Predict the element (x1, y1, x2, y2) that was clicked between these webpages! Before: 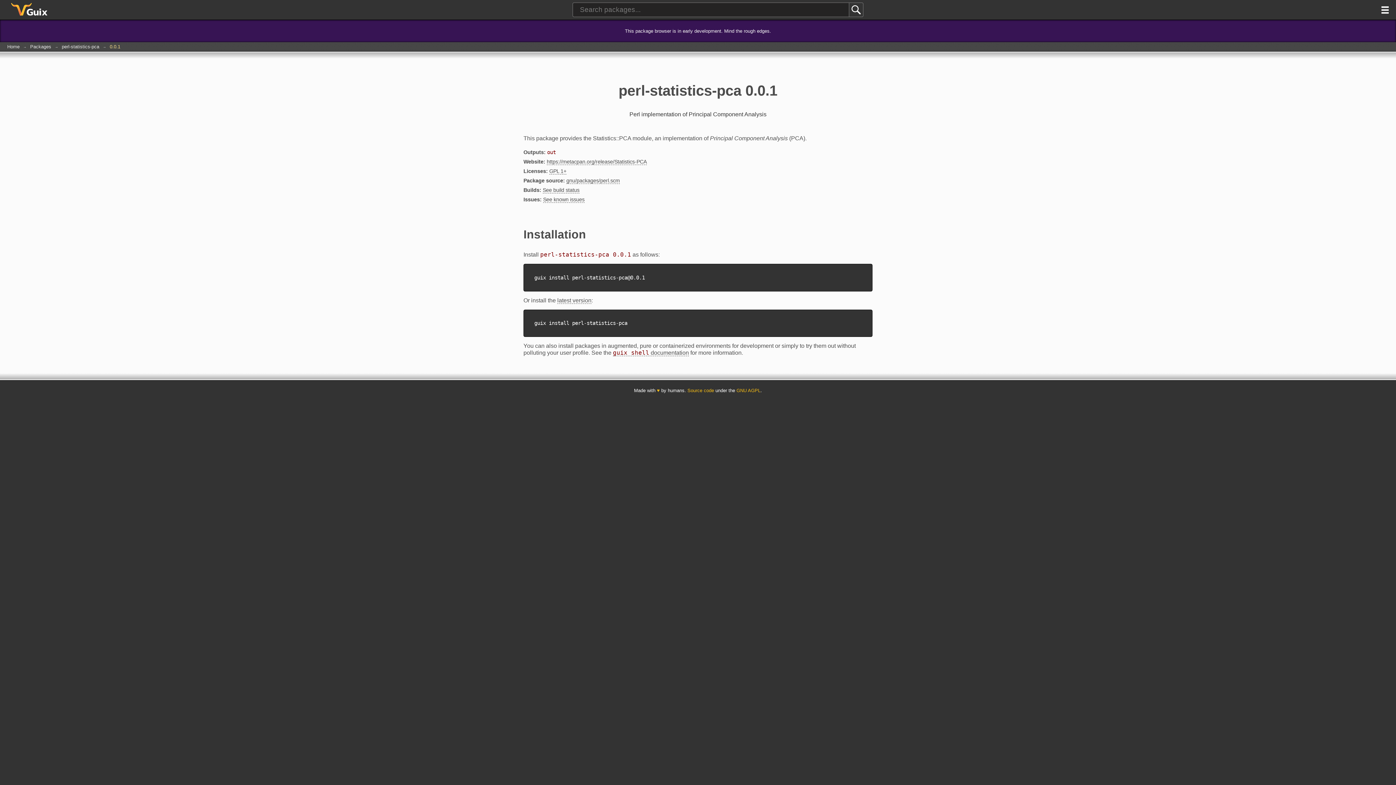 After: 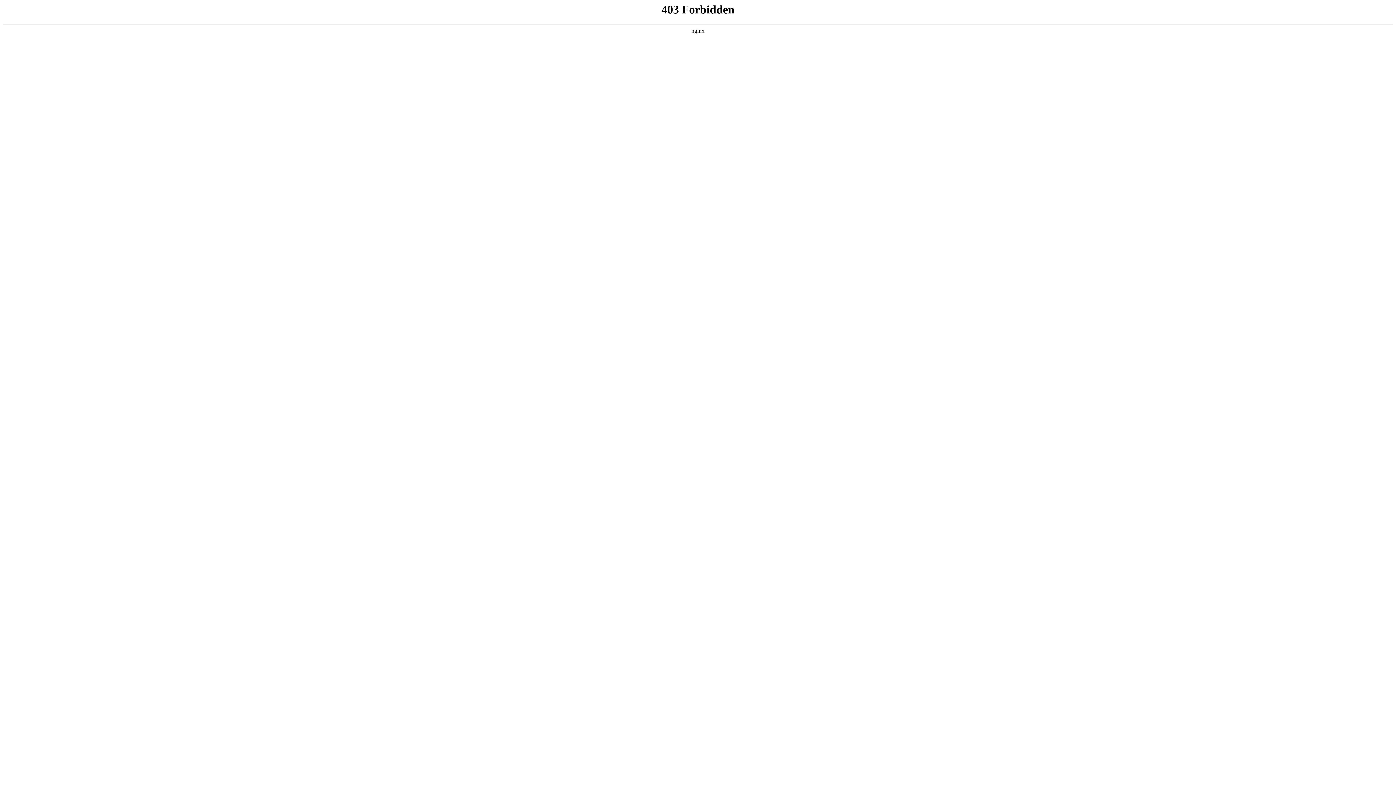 Action: label: guix shell documentation bbox: (613, 349, 689, 356)